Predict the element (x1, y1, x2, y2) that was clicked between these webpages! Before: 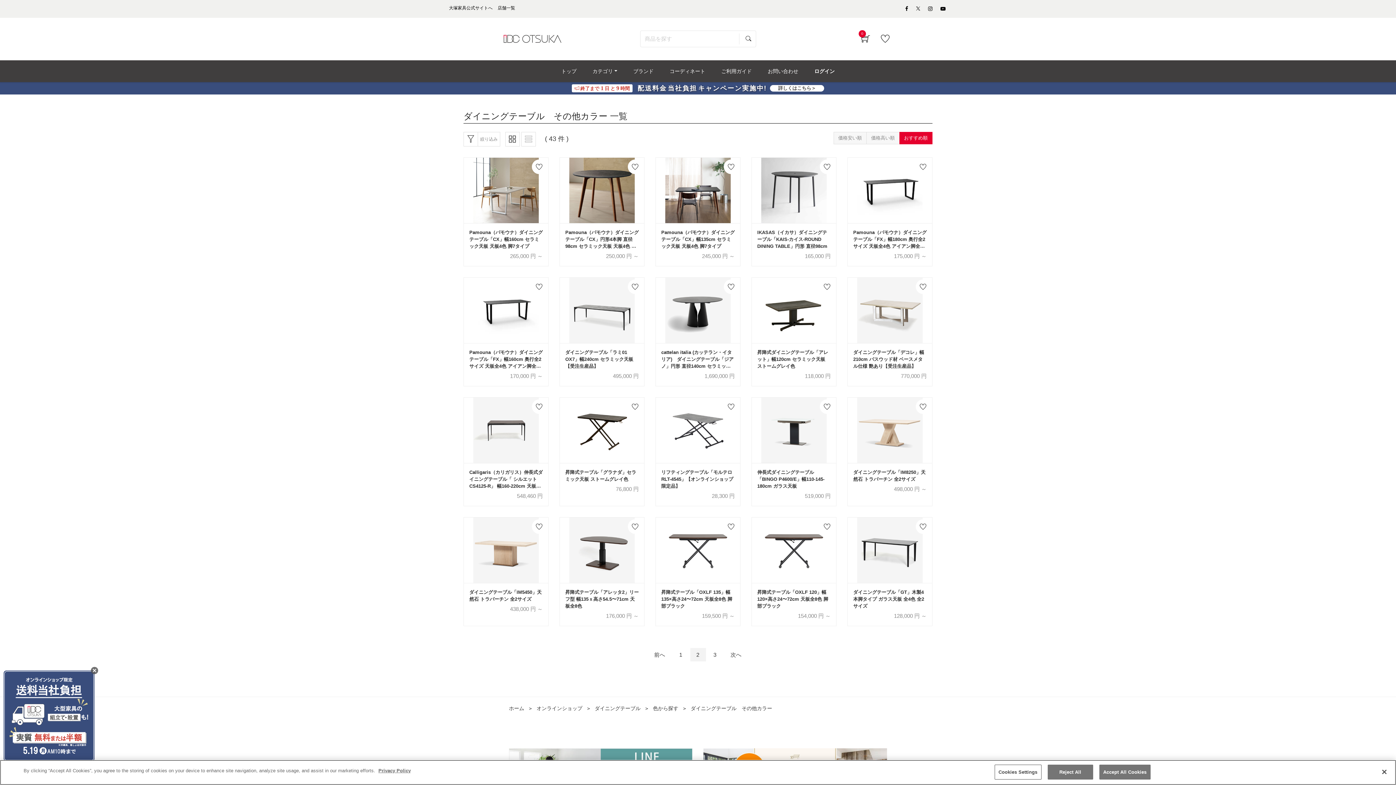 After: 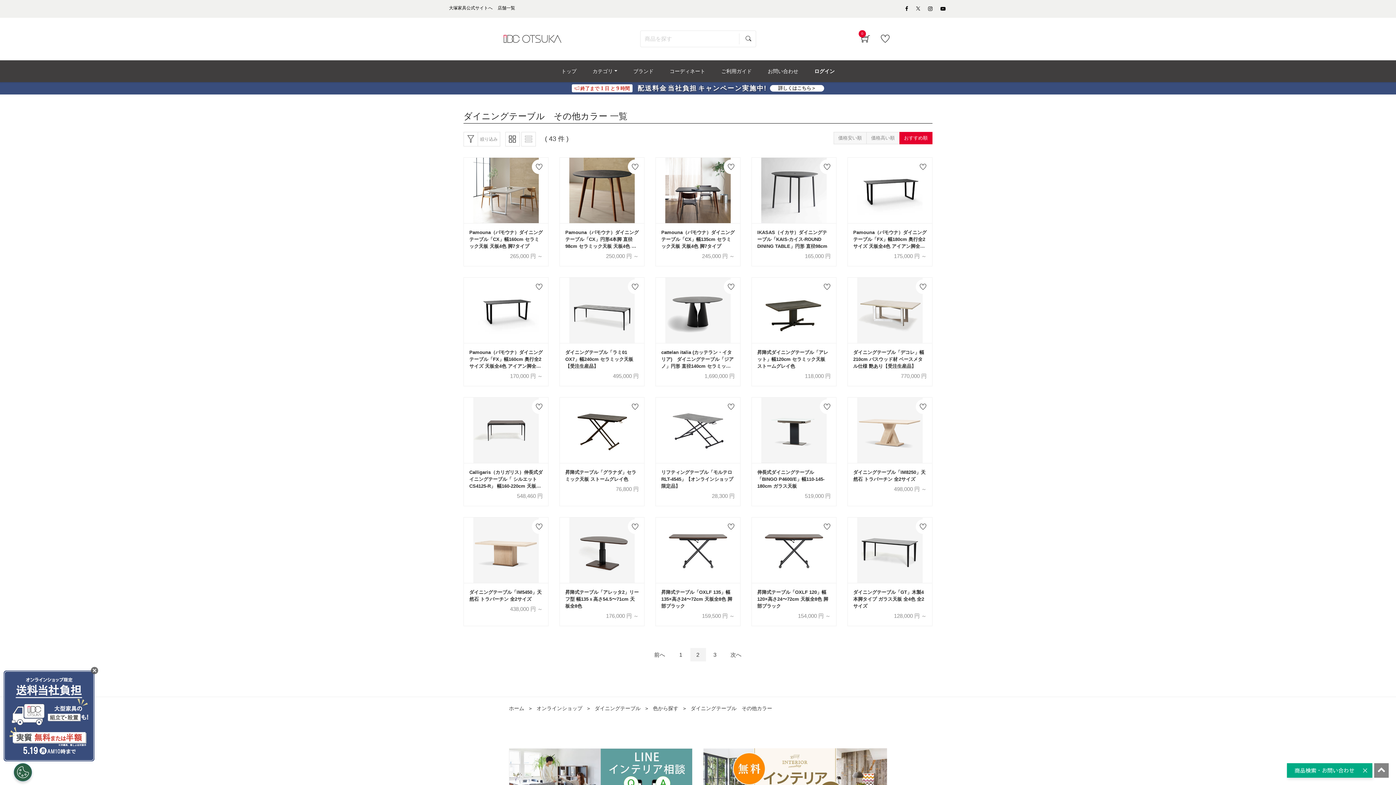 Action: bbox: (1376, 764, 1392, 780) label: Close